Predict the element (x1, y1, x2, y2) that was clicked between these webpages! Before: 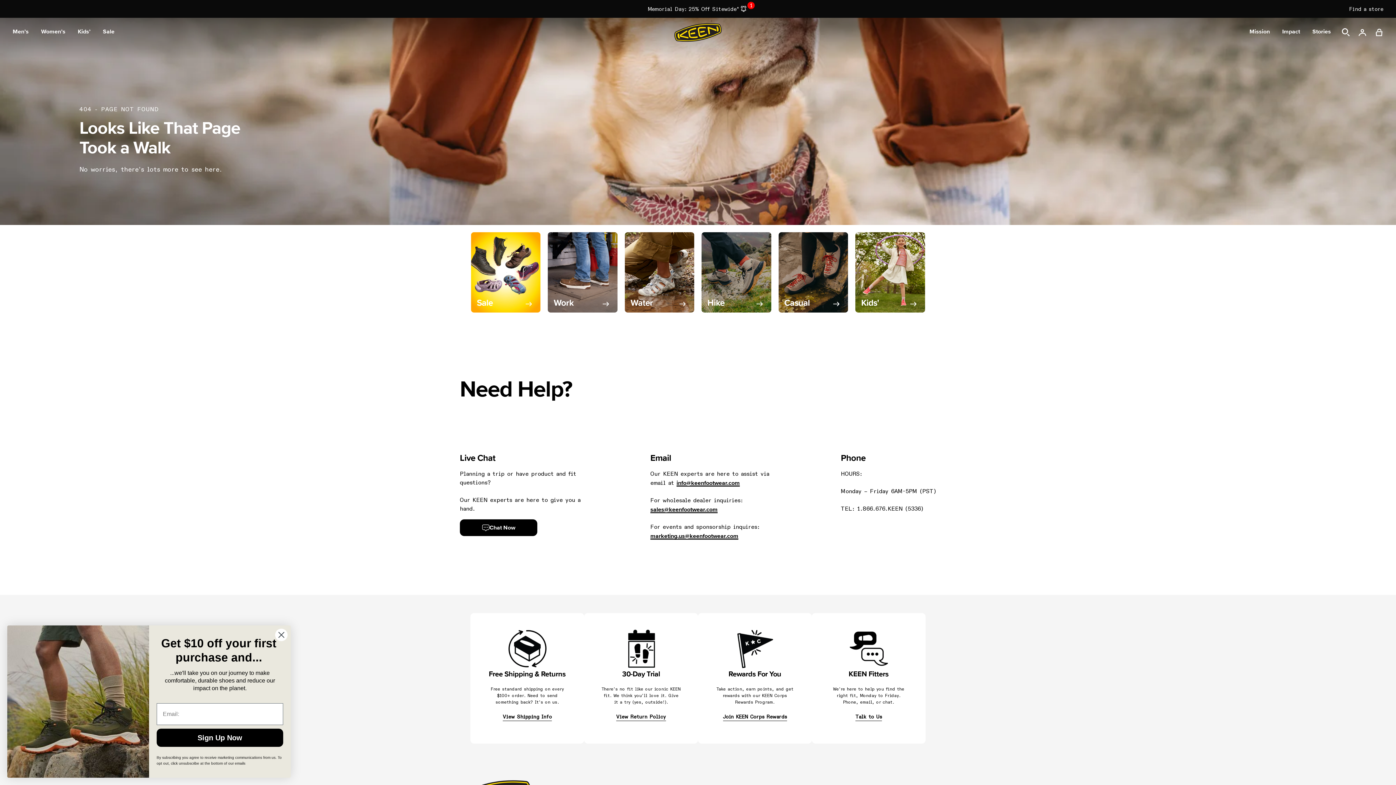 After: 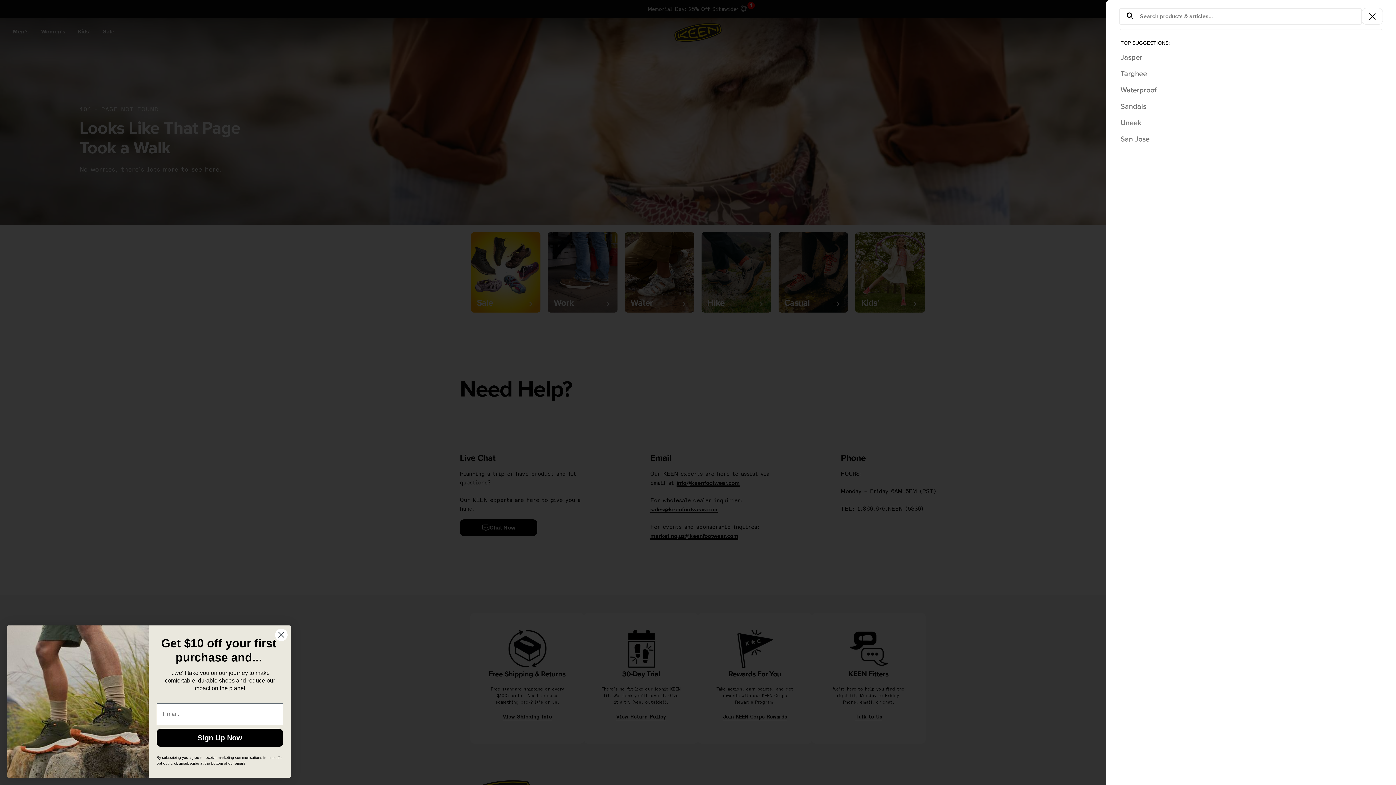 Action: bbox: (1342, 26, 1350, 37)